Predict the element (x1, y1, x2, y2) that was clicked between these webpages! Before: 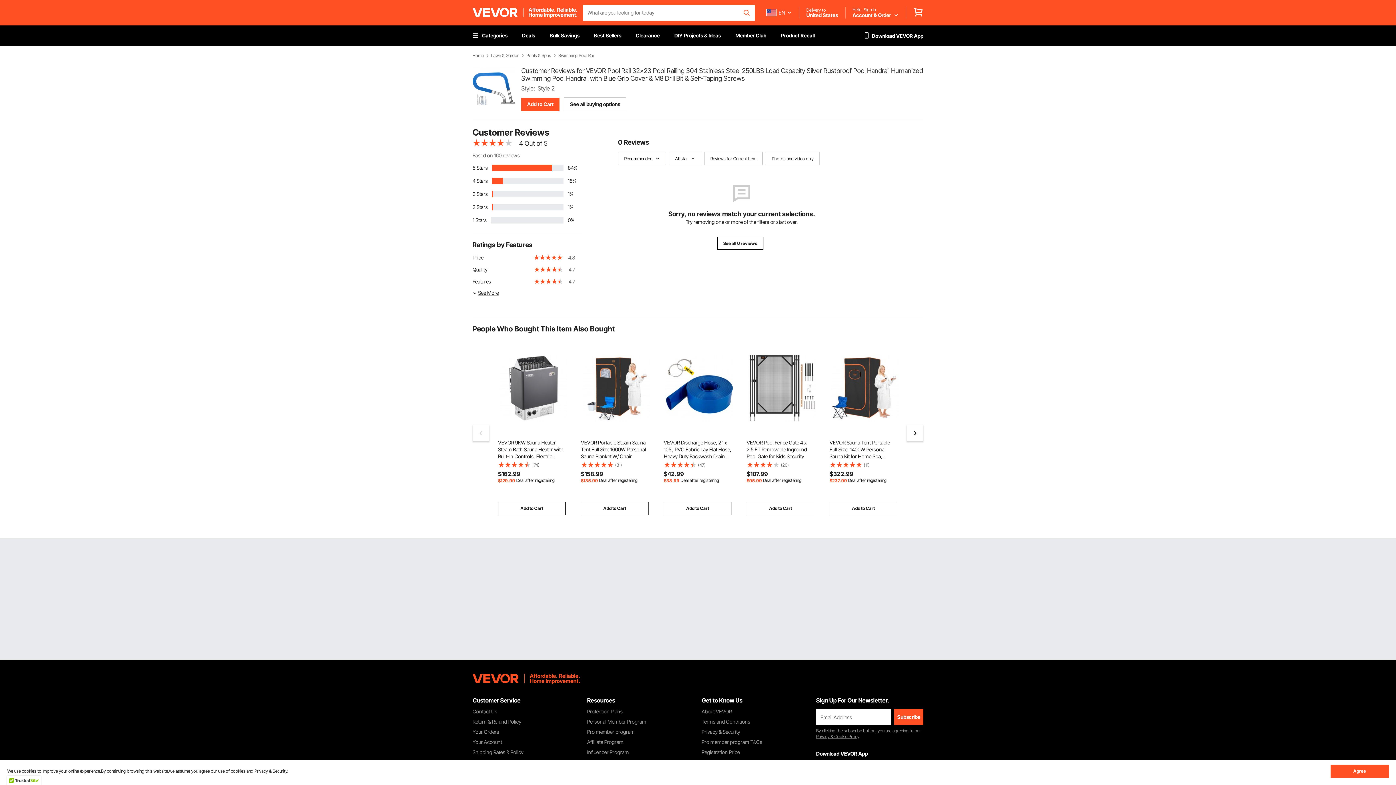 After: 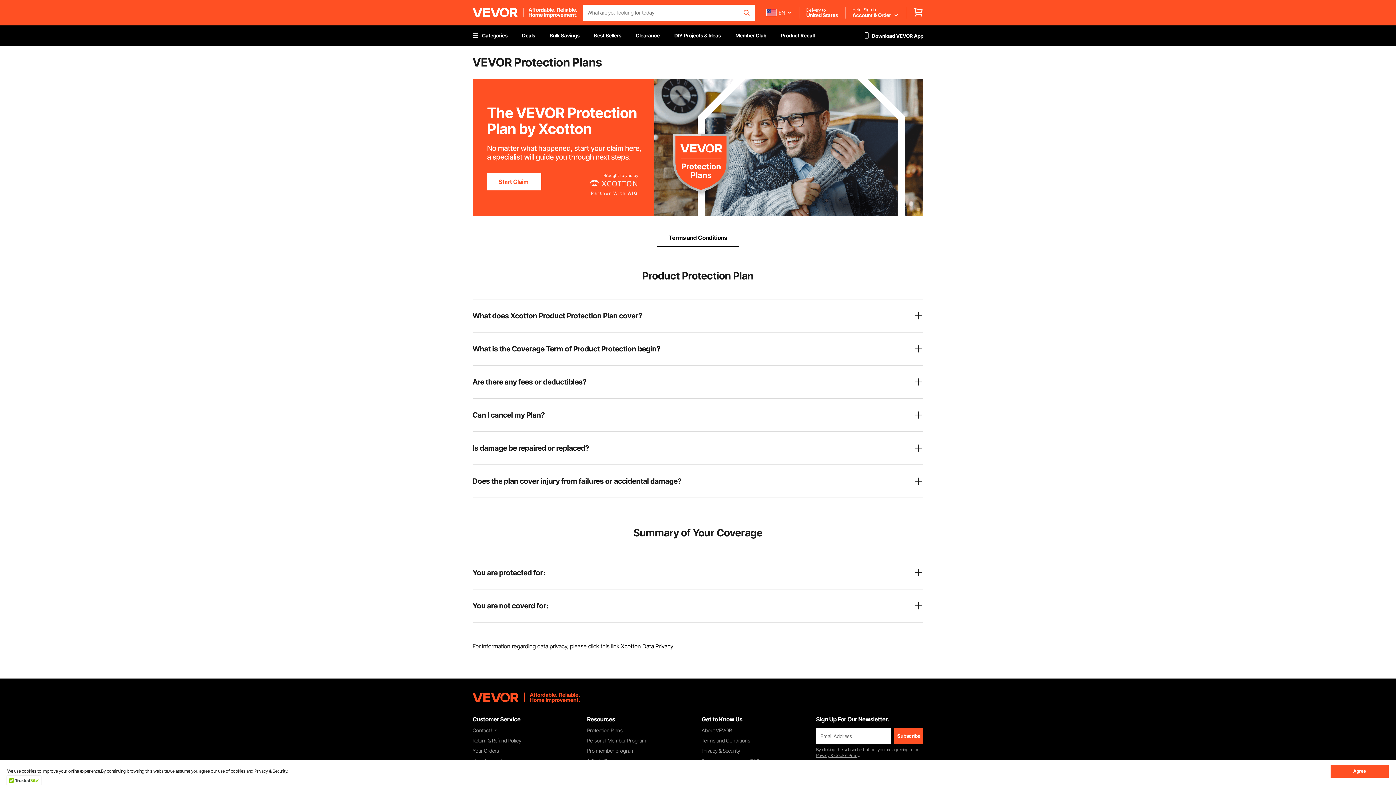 Action: bbox: (587, 708, 622, 714) label: Protection Plans